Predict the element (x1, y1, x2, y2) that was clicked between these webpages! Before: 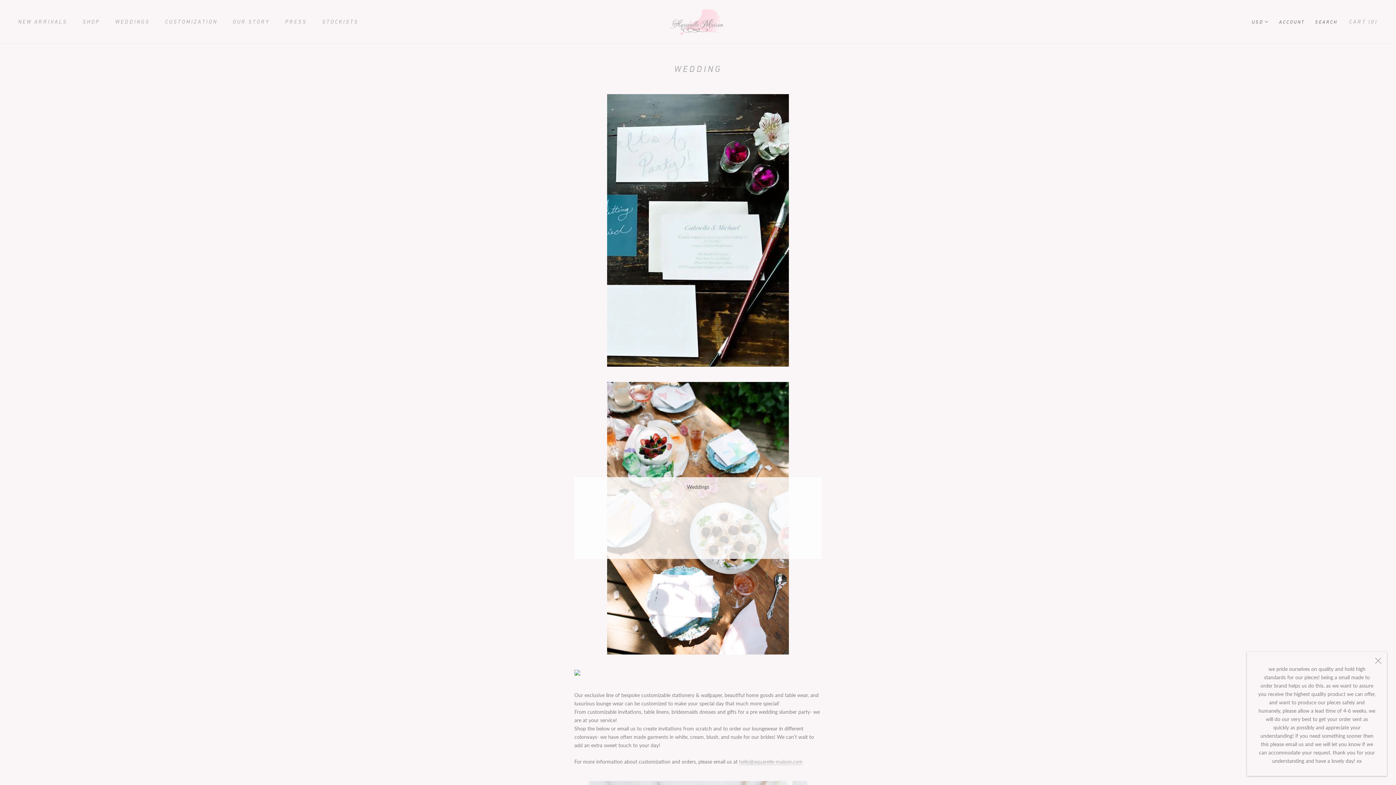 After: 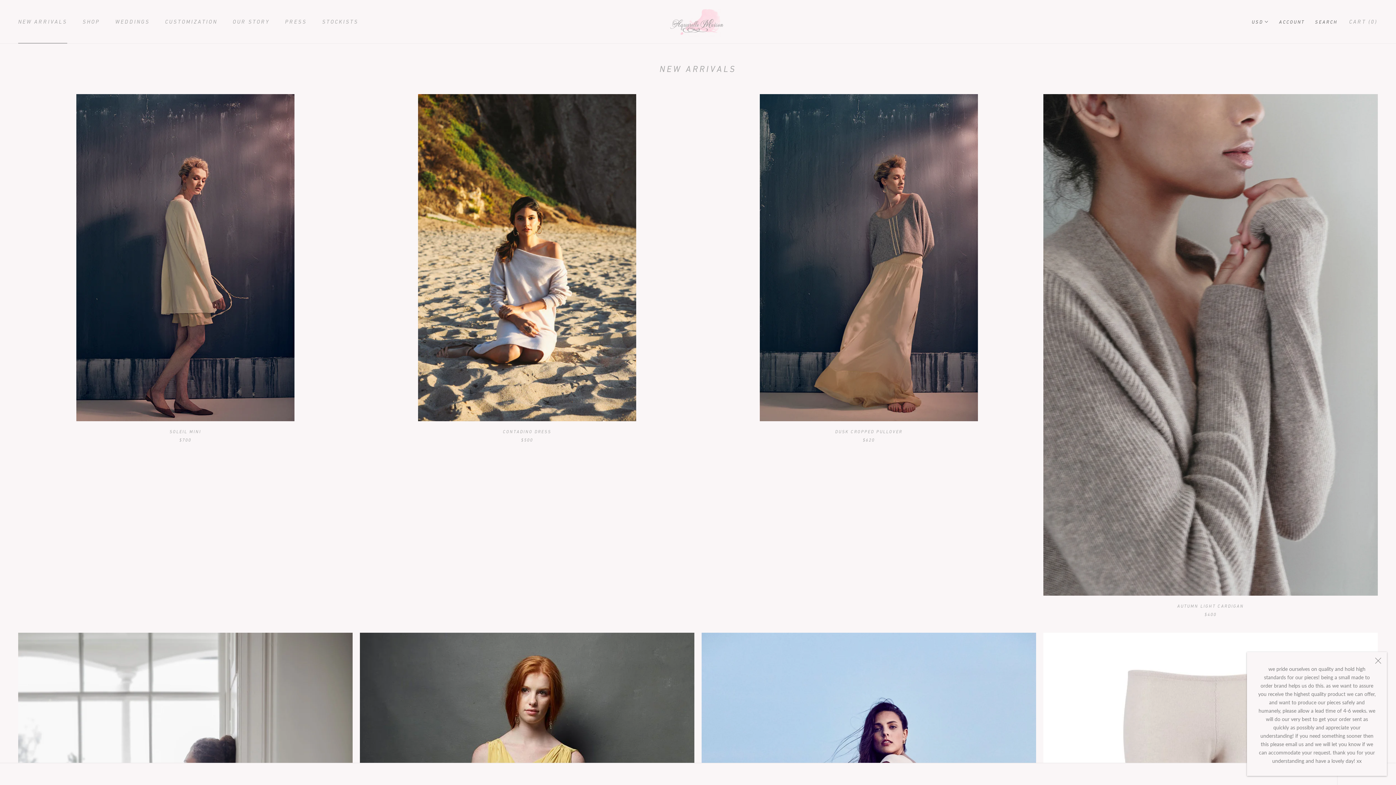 Action: bbox: (18, 18, 67, 24) label: NEW ARRIVALS
NEW ARRIVALS